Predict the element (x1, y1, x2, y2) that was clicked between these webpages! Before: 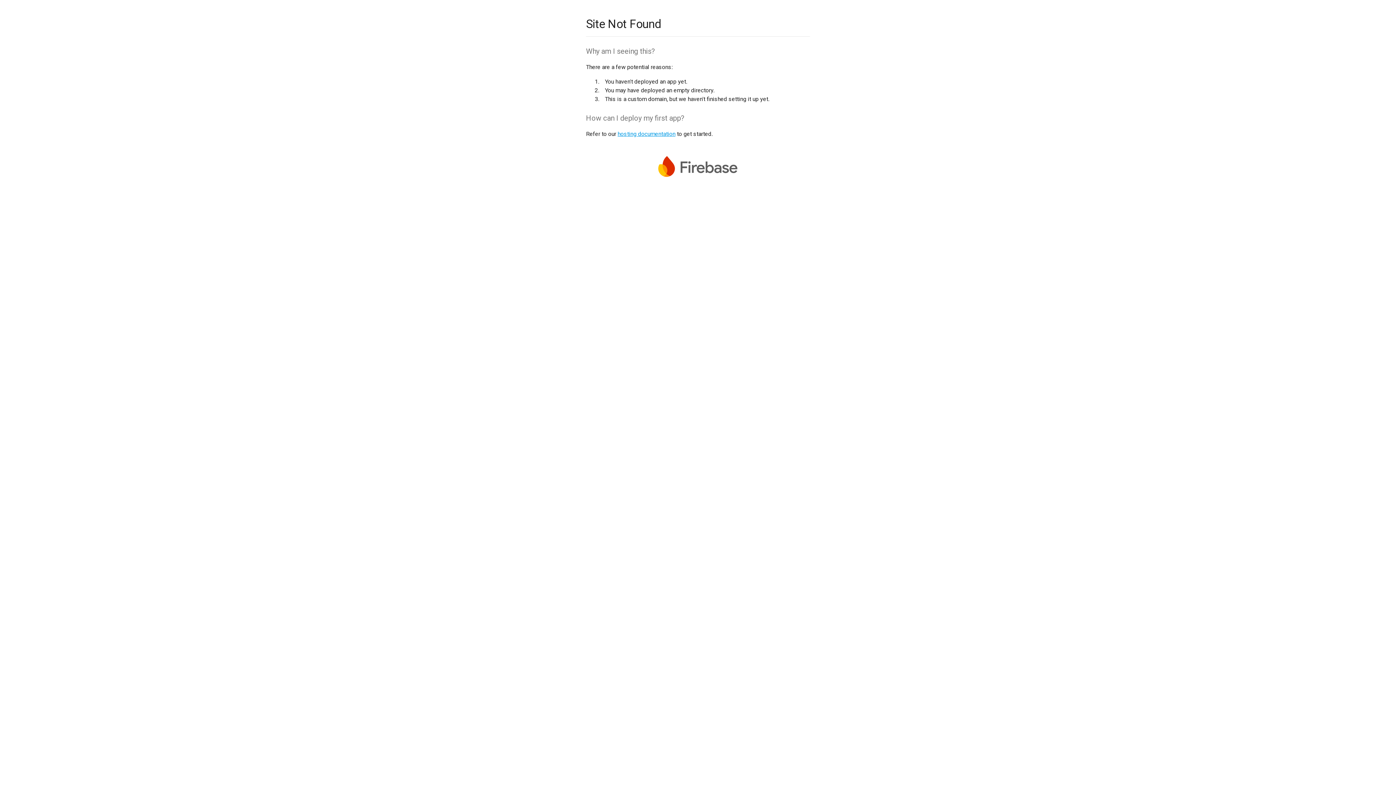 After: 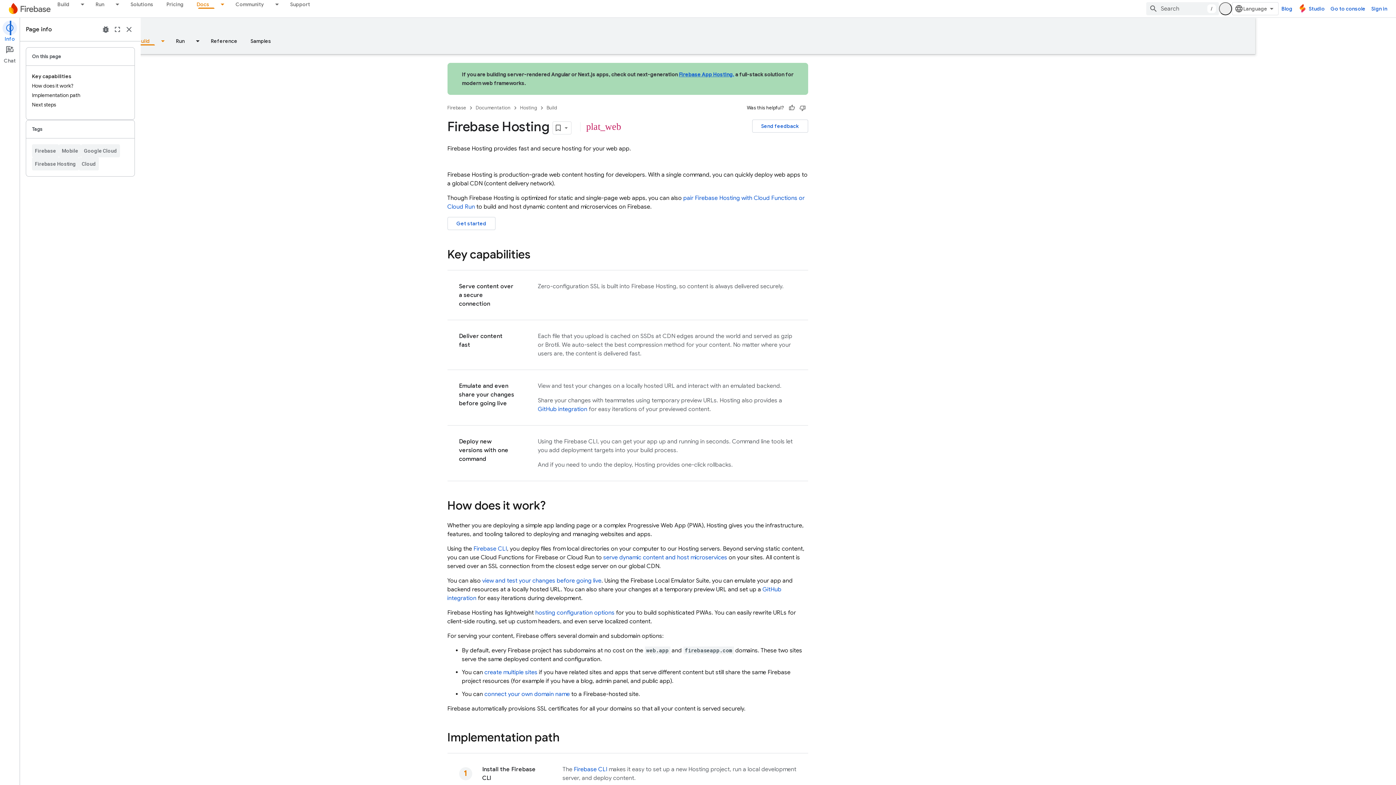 Action: label: hosting documentation bbox: (617, 130, 675, 137)